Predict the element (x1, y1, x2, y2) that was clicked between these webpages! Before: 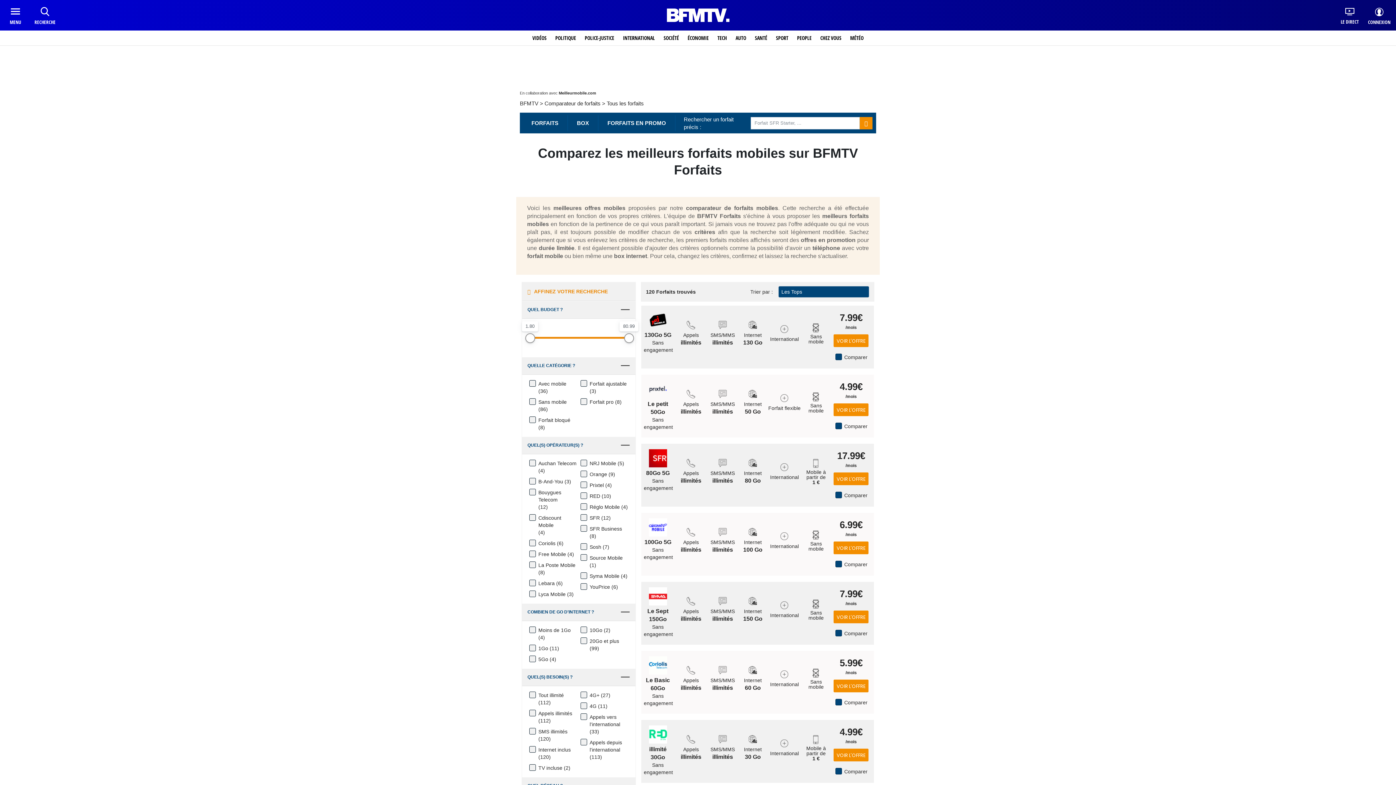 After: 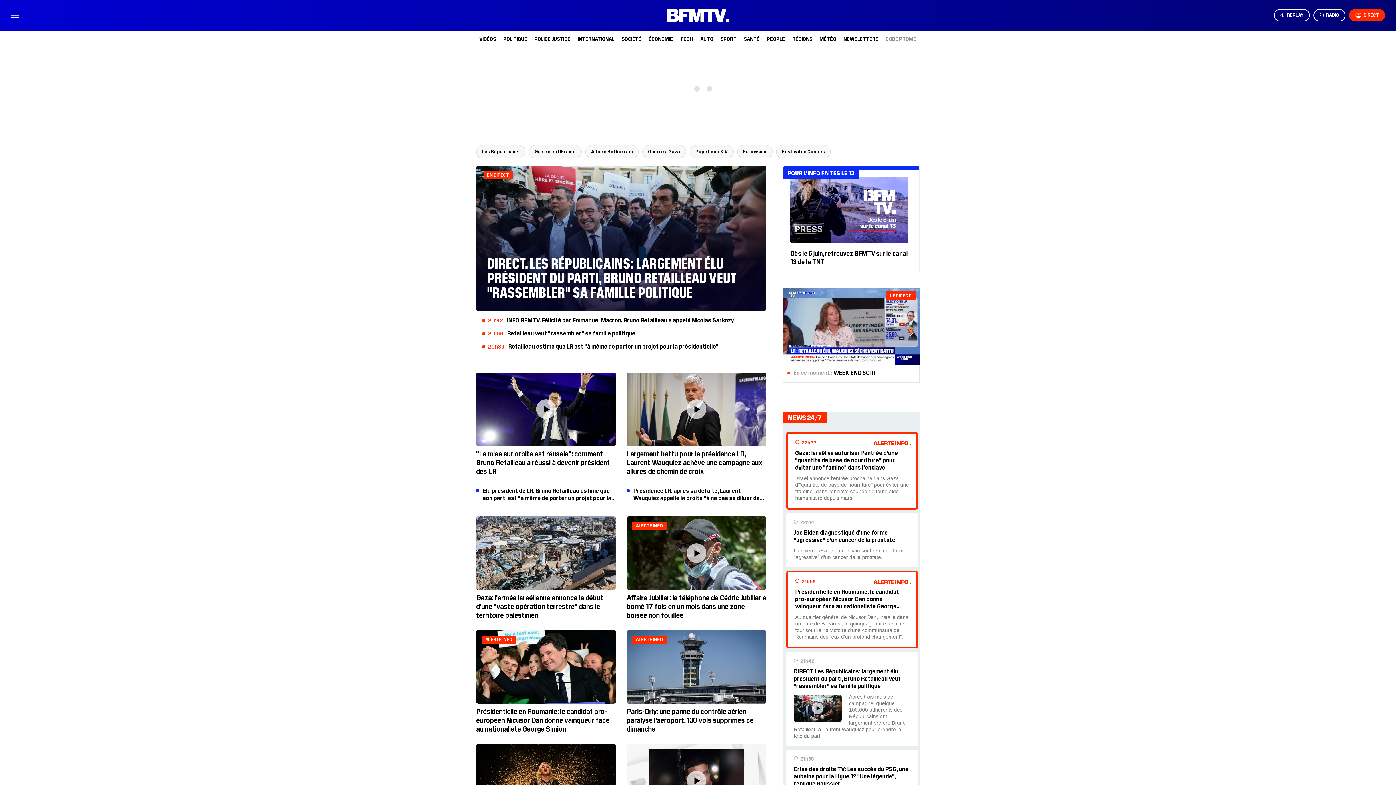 Action: bbox: (666, 0, 729, 30)